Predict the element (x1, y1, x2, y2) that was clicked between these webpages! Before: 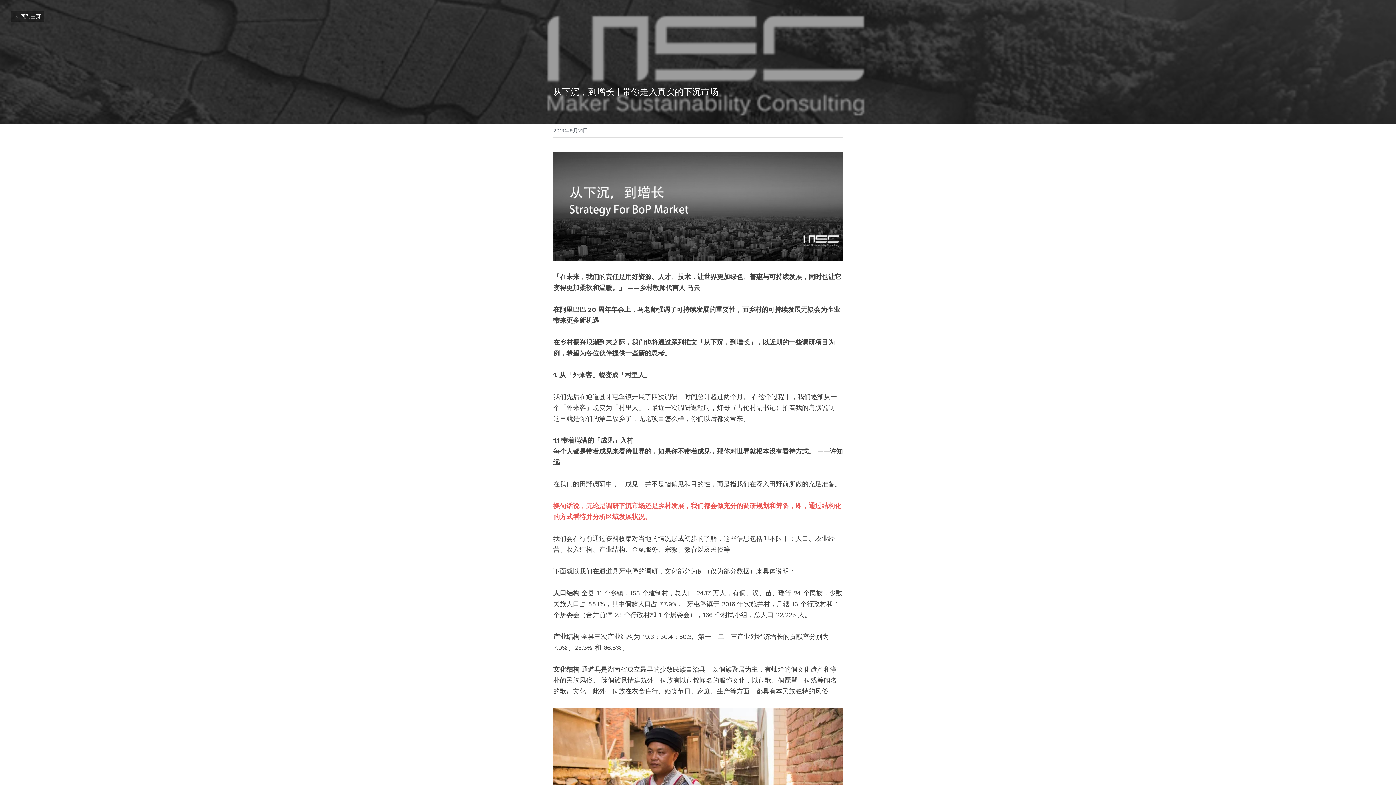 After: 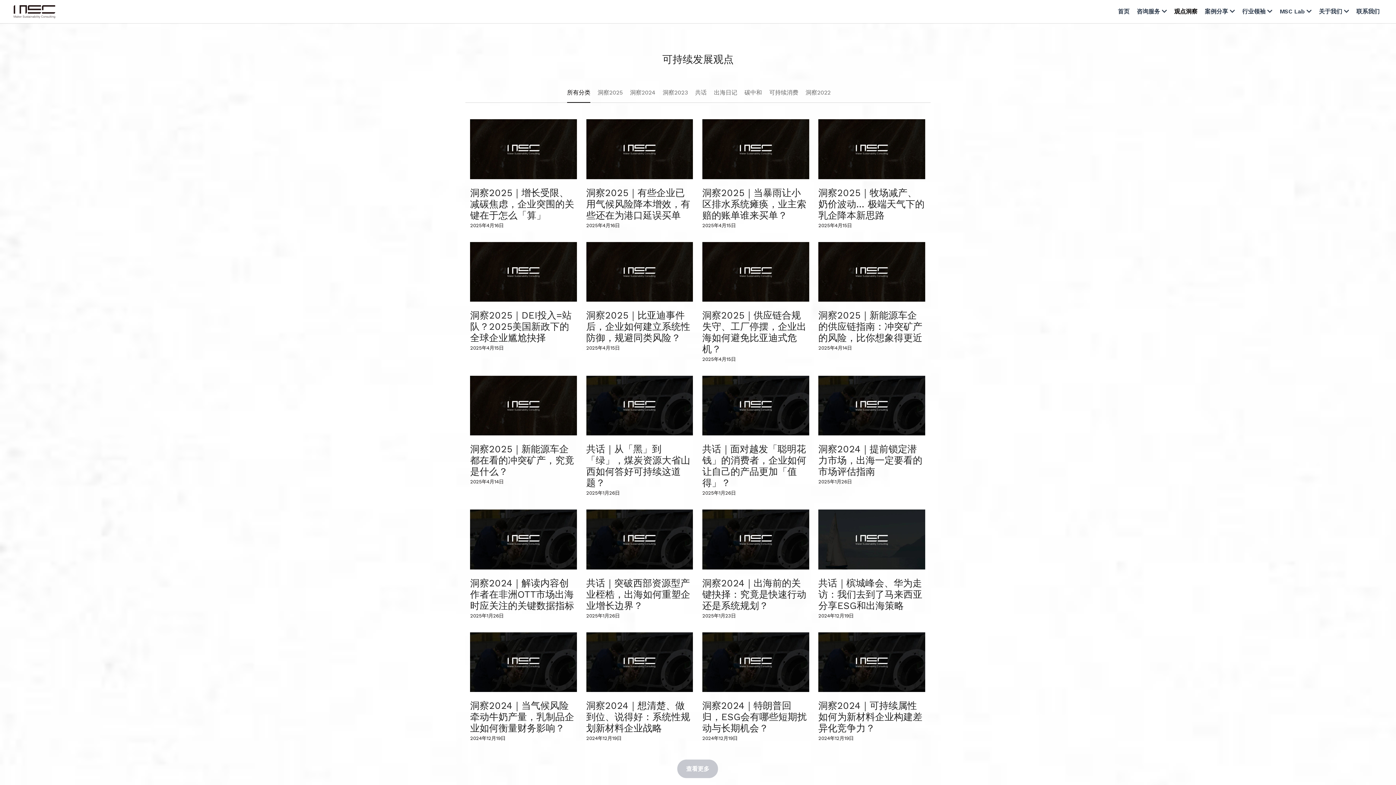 Action: label: 回到主页 bbox: (10, 10, 44, 21)